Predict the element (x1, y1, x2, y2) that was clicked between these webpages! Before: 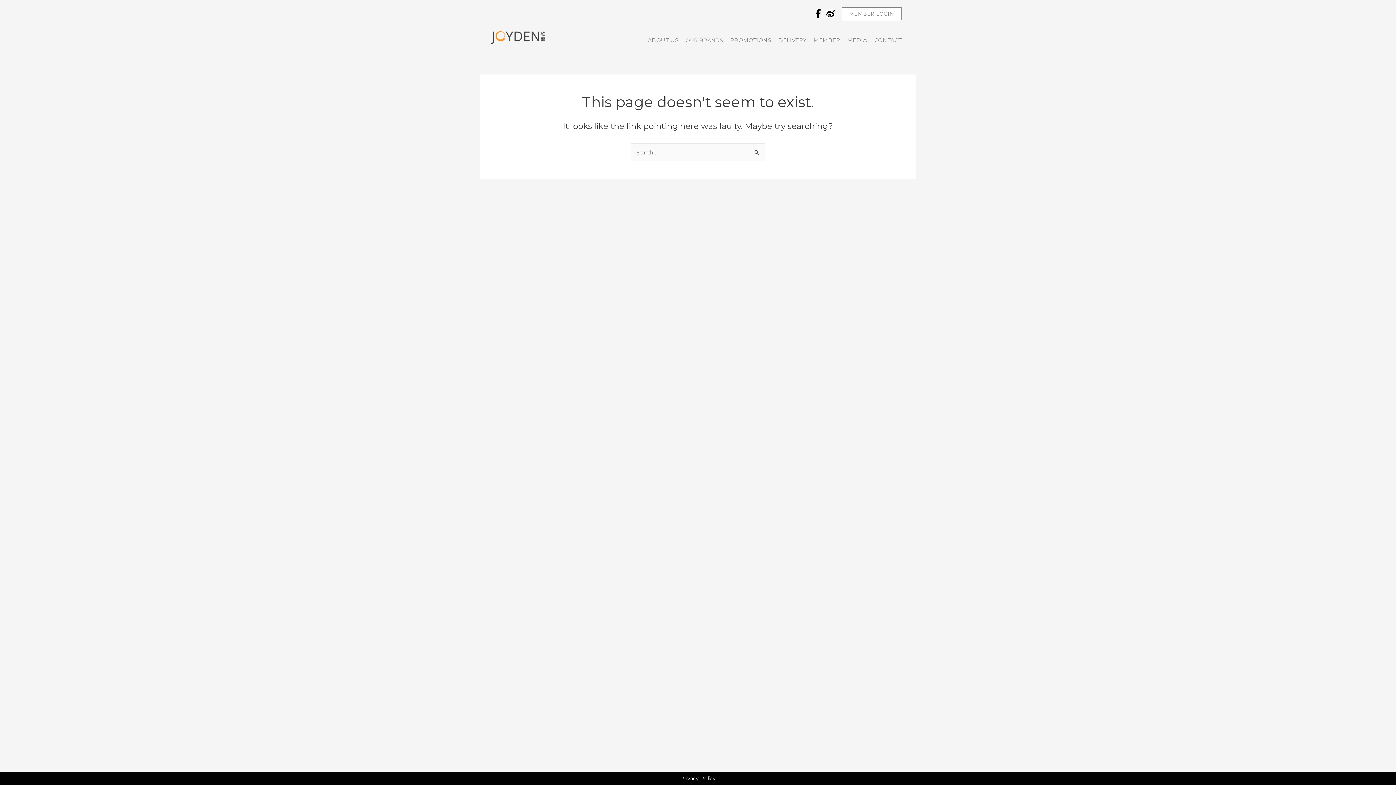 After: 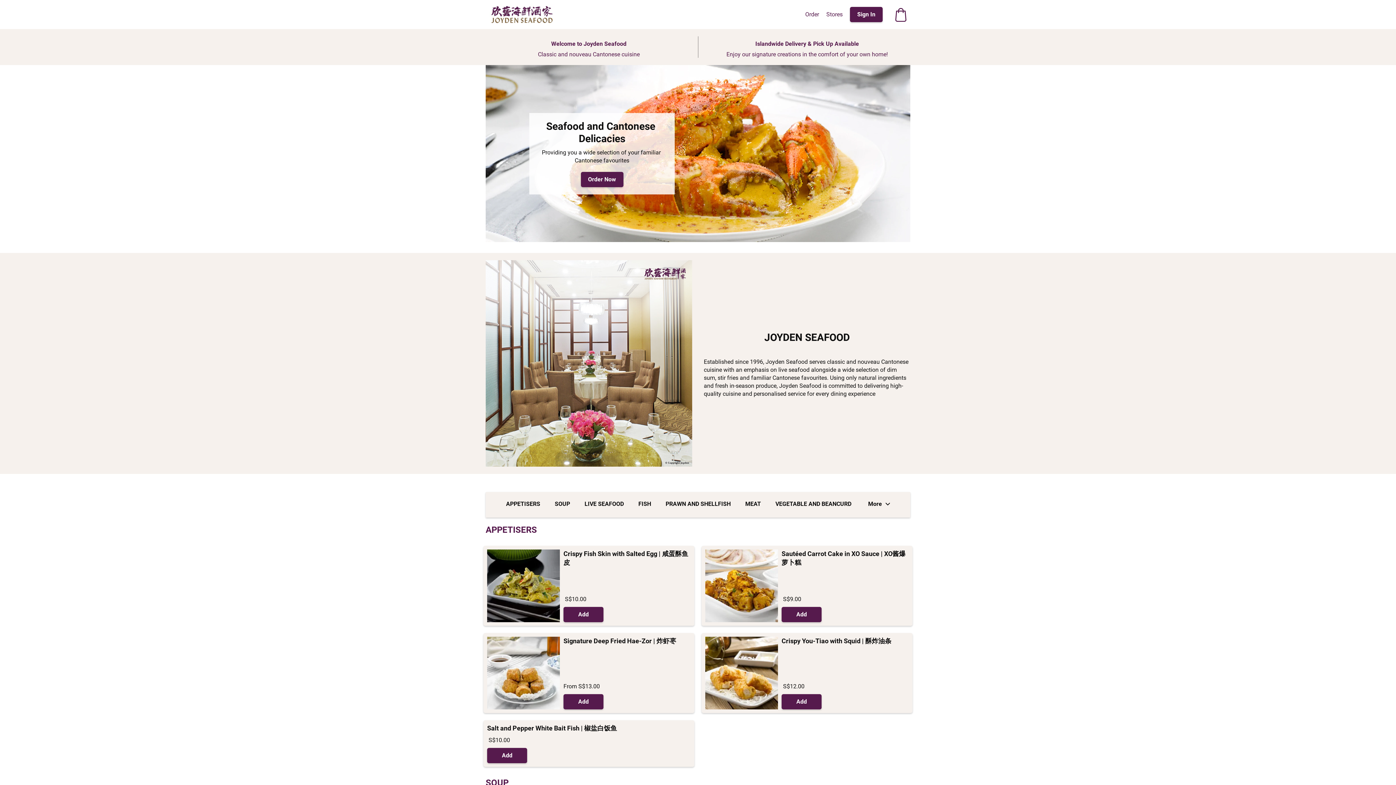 Action: bbox: (774, 33, 810, 47) label: DELIVERY